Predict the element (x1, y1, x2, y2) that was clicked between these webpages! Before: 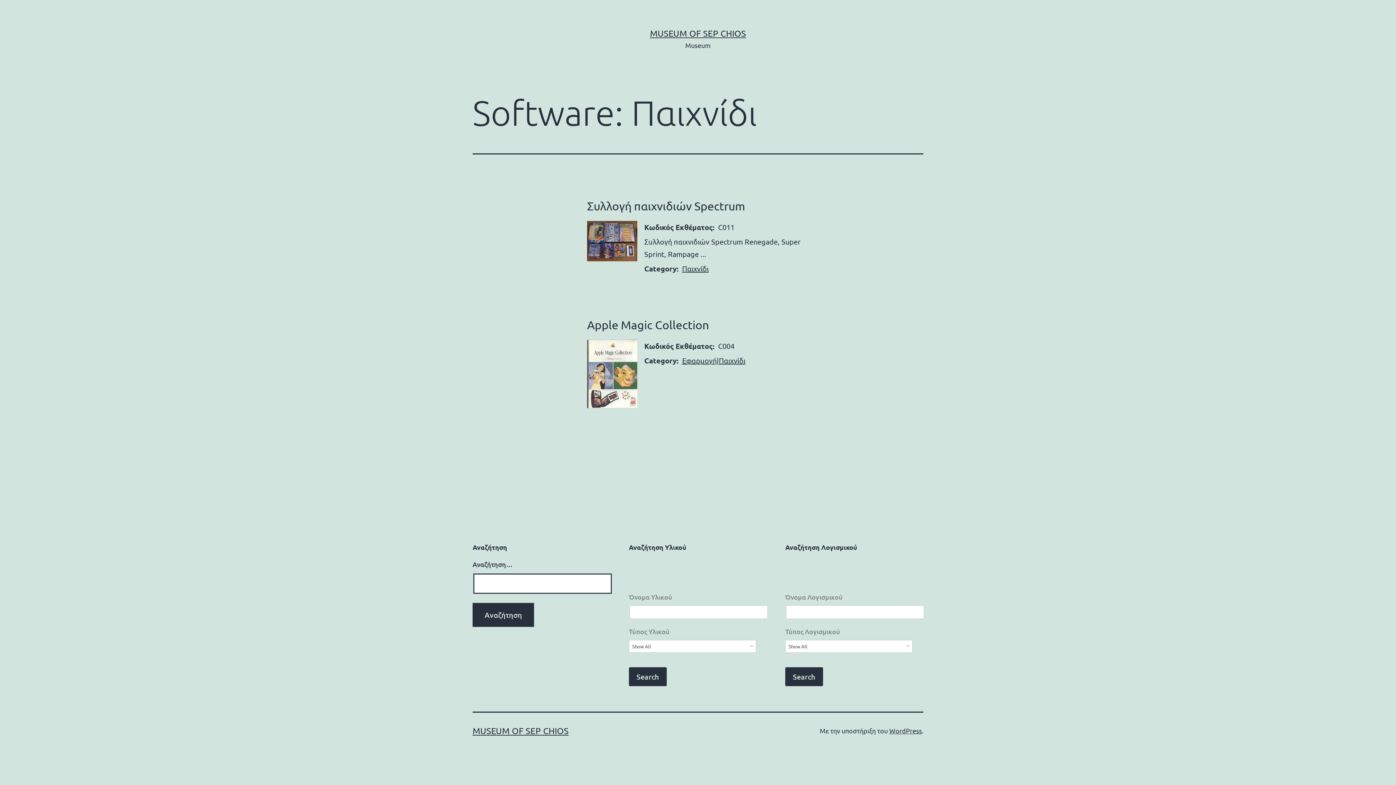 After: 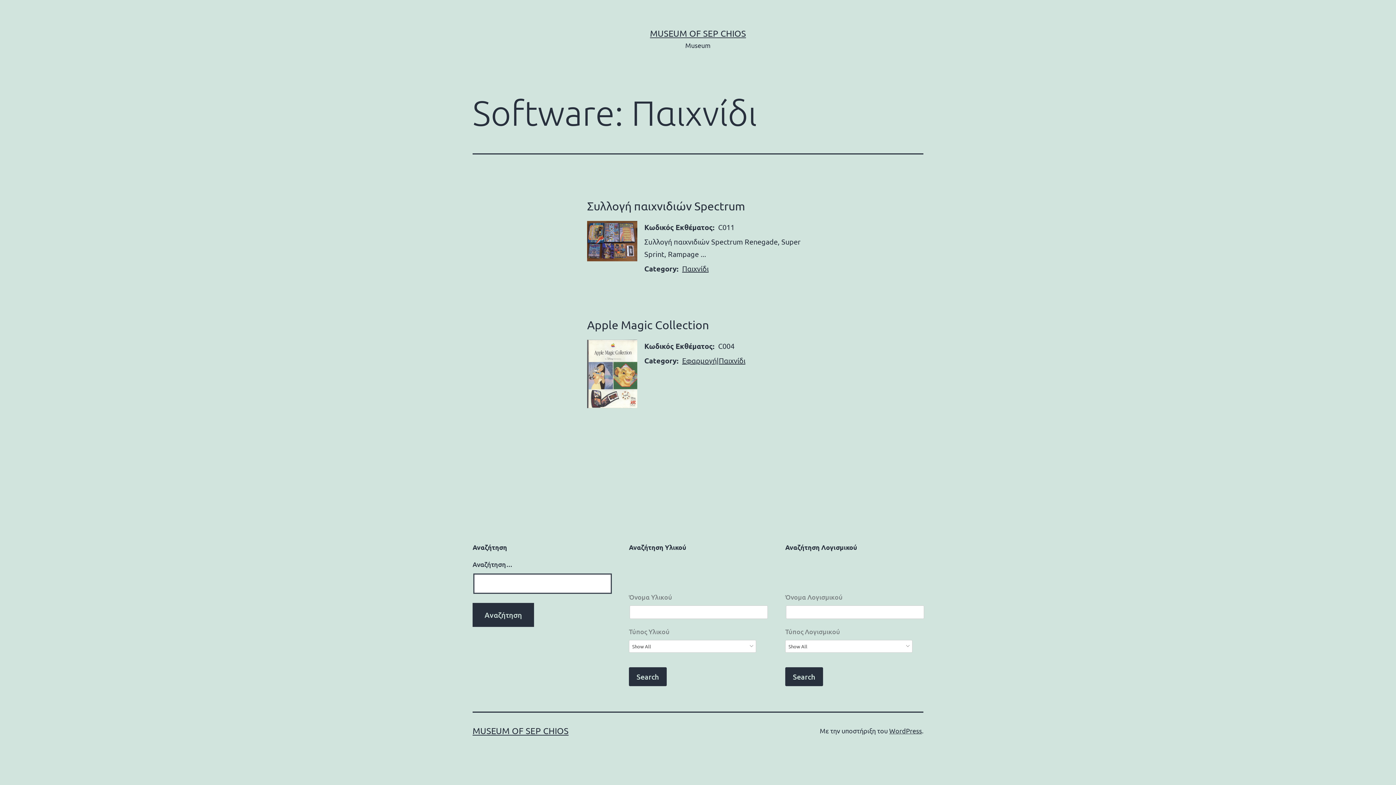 Action: label: Παιχνίδι bbox: (719, 356, 745, 365)